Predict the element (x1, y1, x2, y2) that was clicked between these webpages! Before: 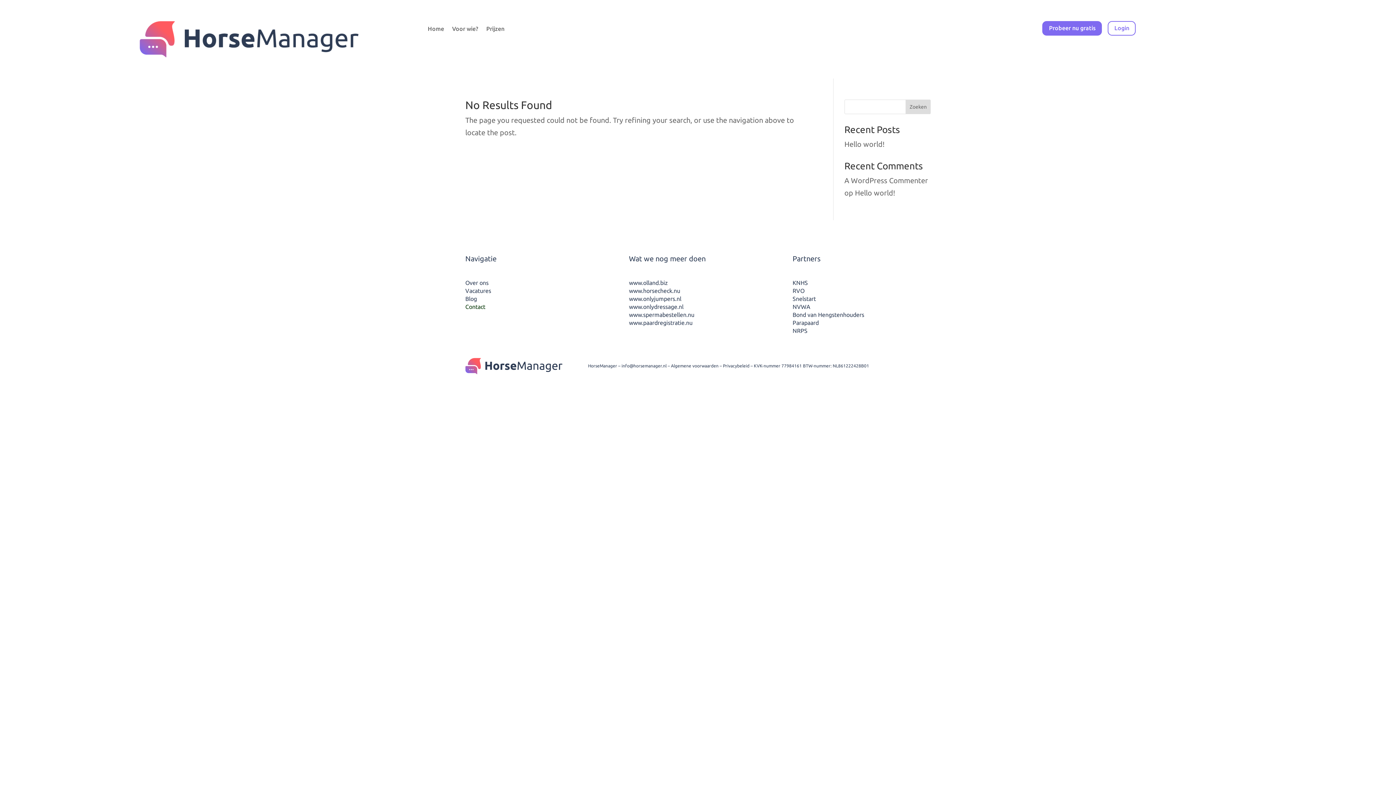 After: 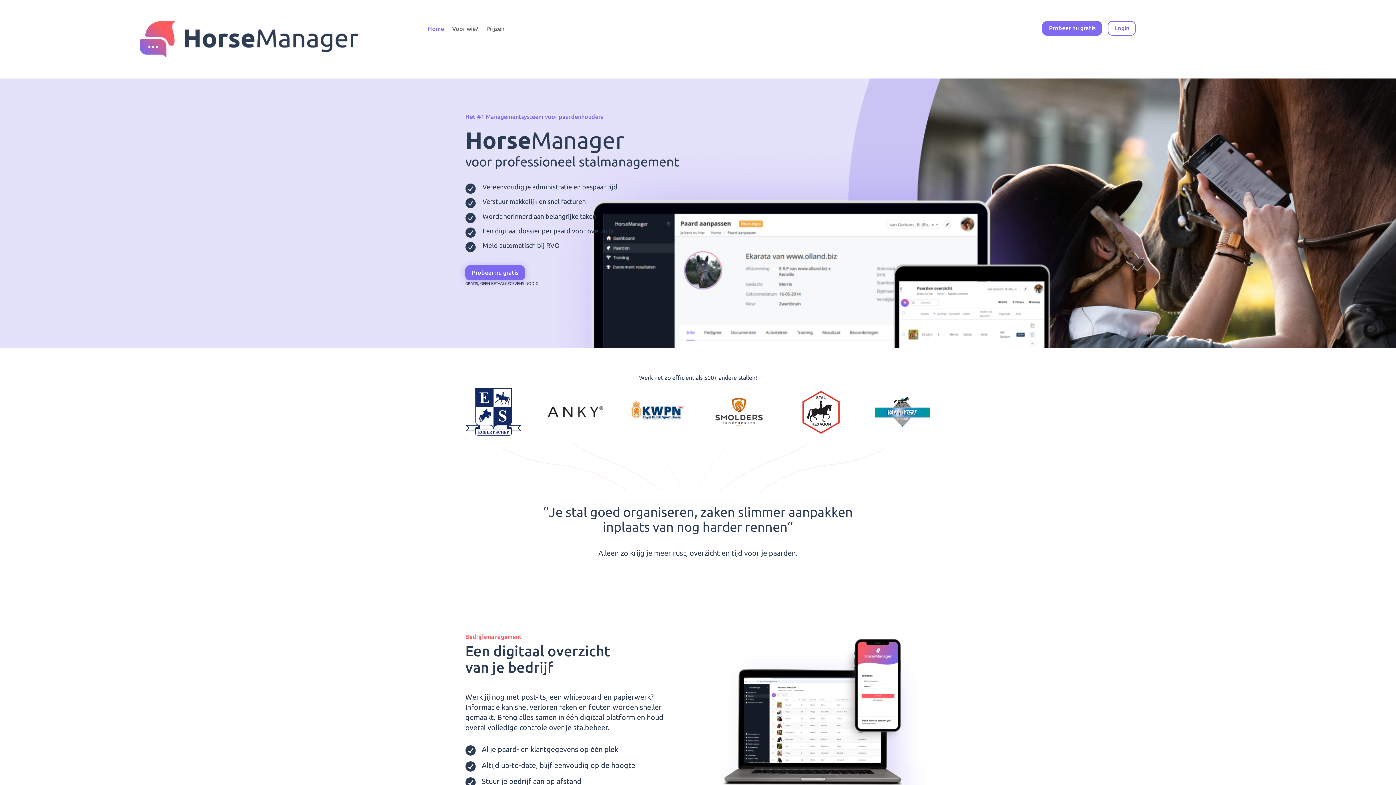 Action: bbox: (139, 50, 358, 59)